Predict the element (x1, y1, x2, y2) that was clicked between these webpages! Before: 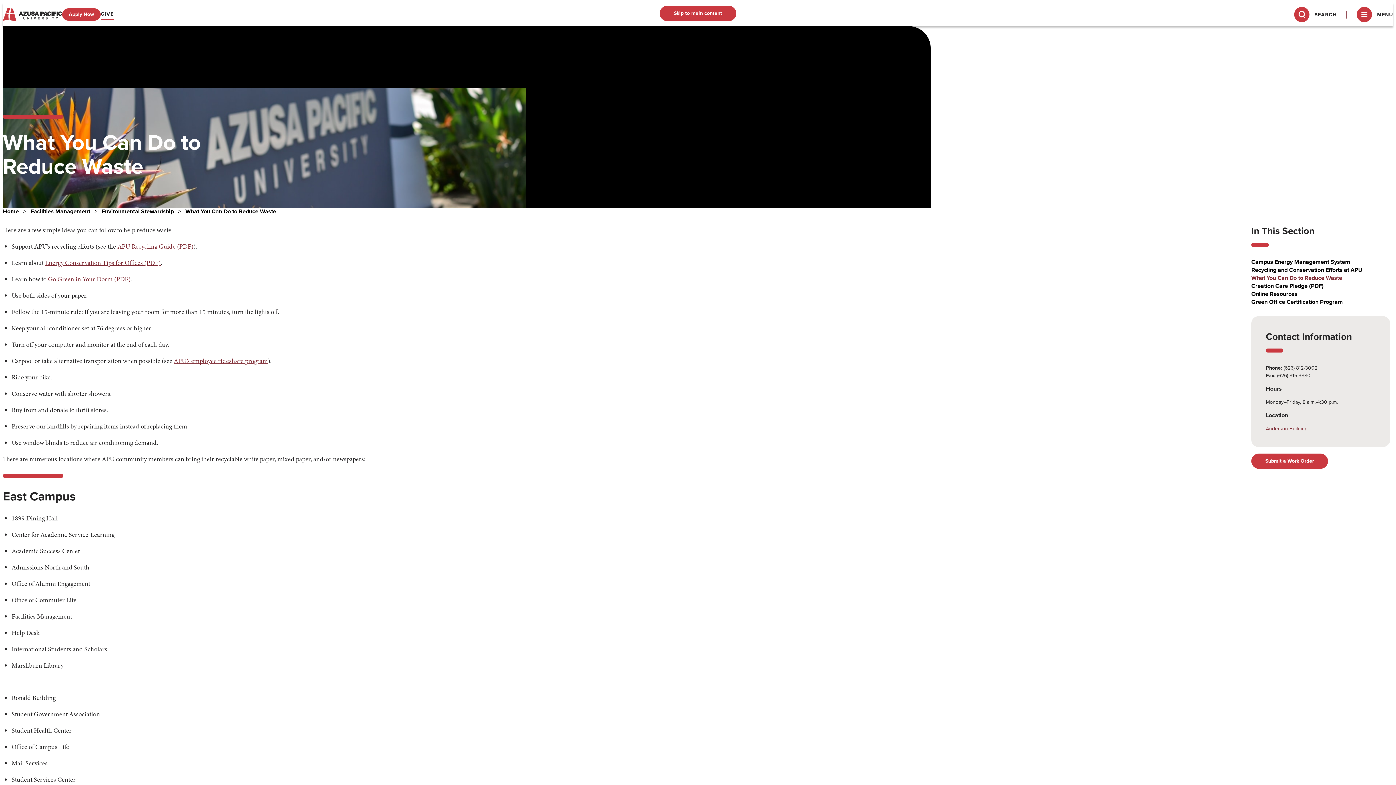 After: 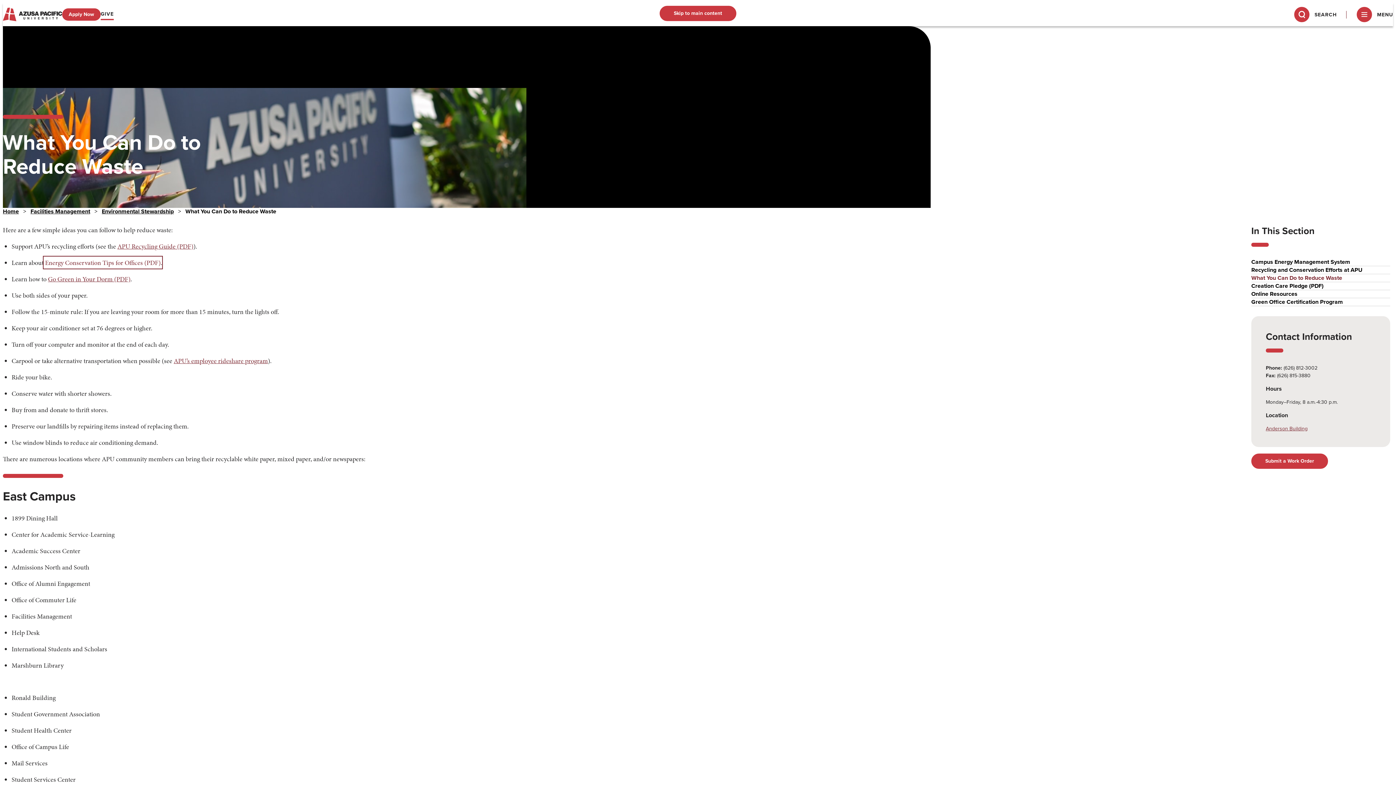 Action: bbox: (45, 258, 160, 267) label: Energy Conservation Tips for Offices (PDF)